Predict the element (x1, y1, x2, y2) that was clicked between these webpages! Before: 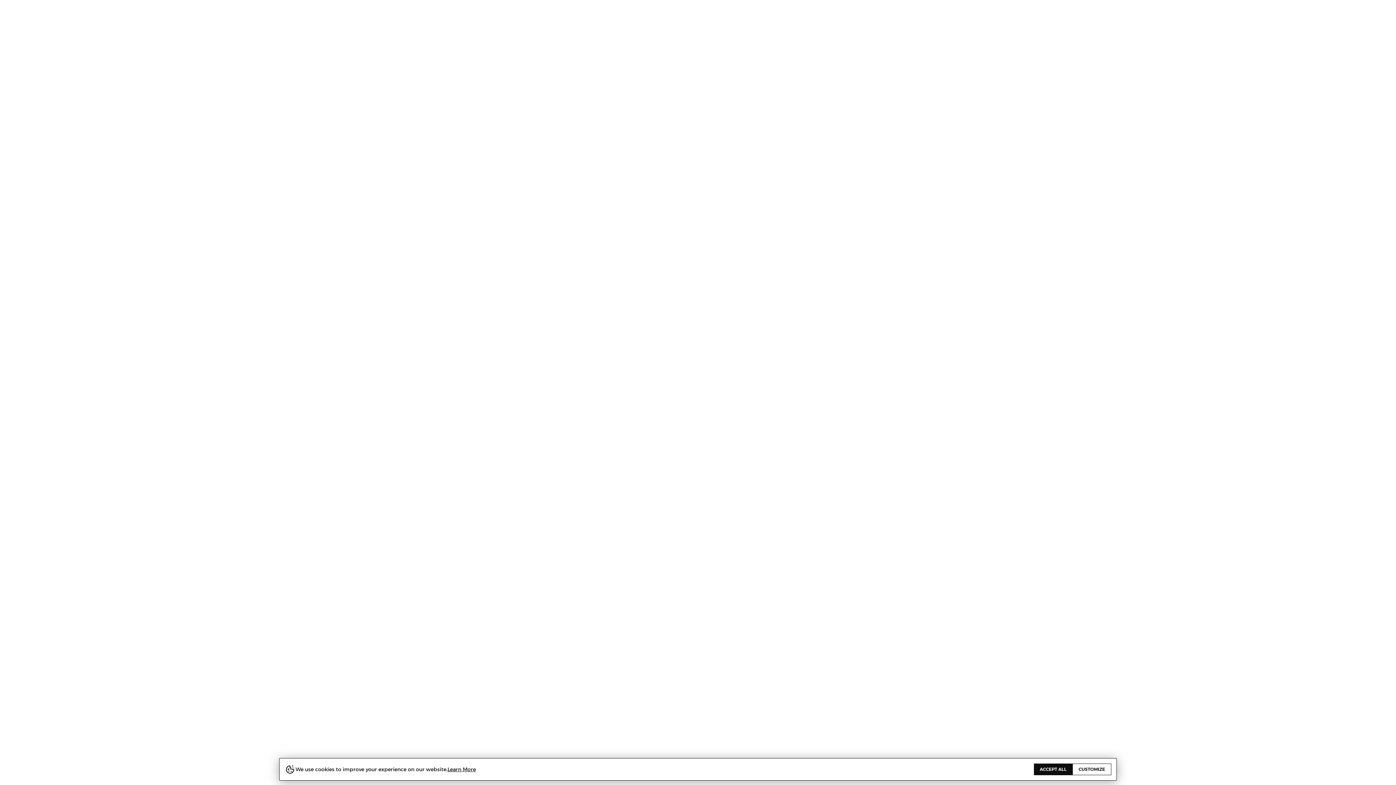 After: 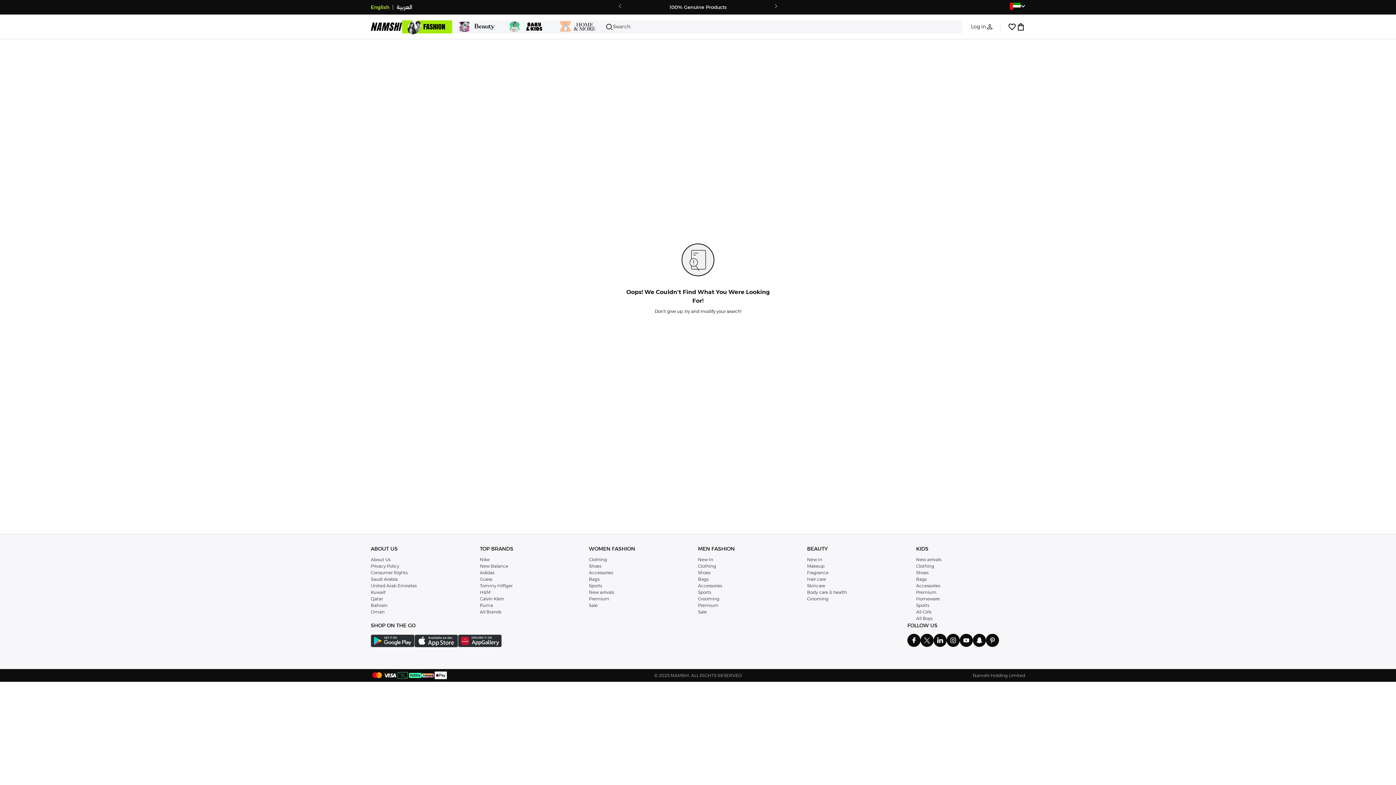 Action: bbox: (1034, 764, 1072, 775) label: ACCEPT ALL